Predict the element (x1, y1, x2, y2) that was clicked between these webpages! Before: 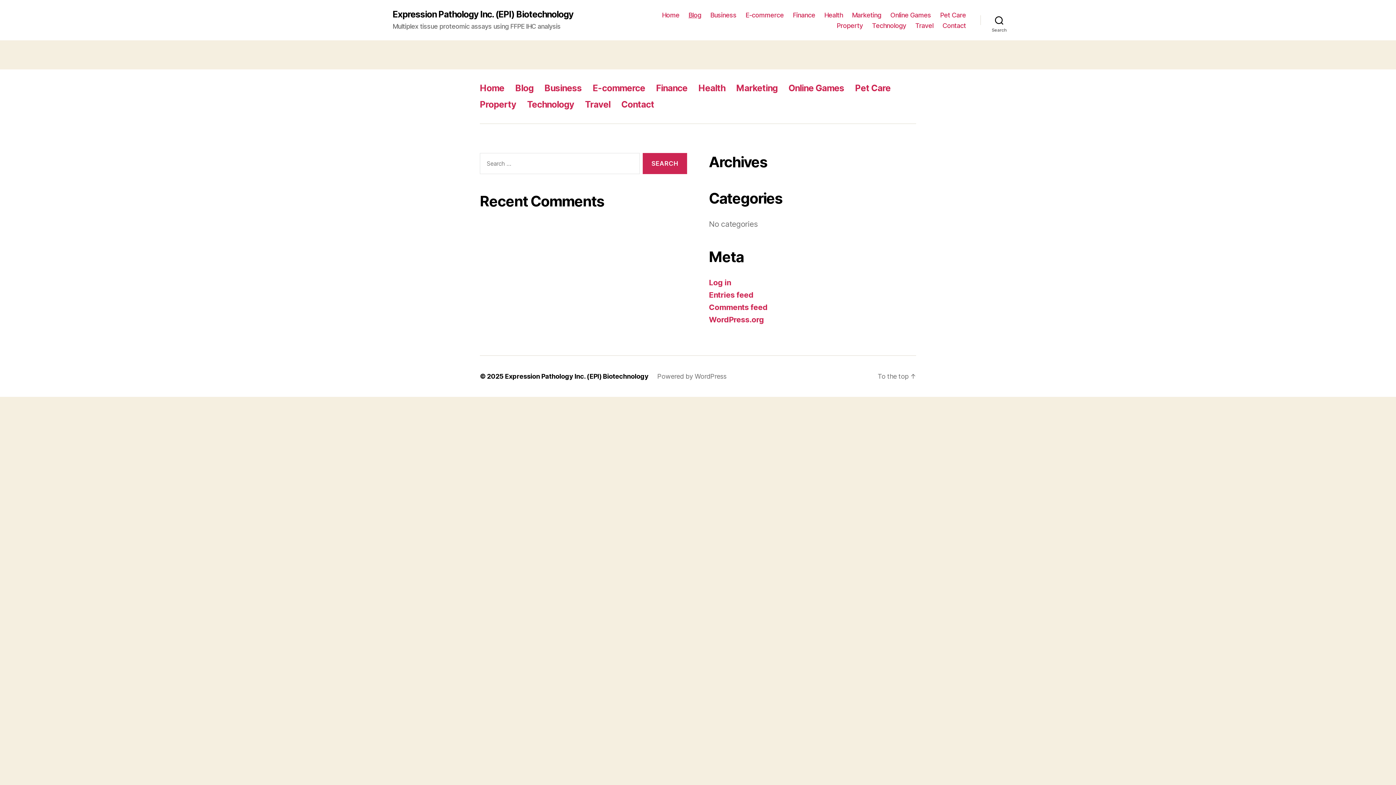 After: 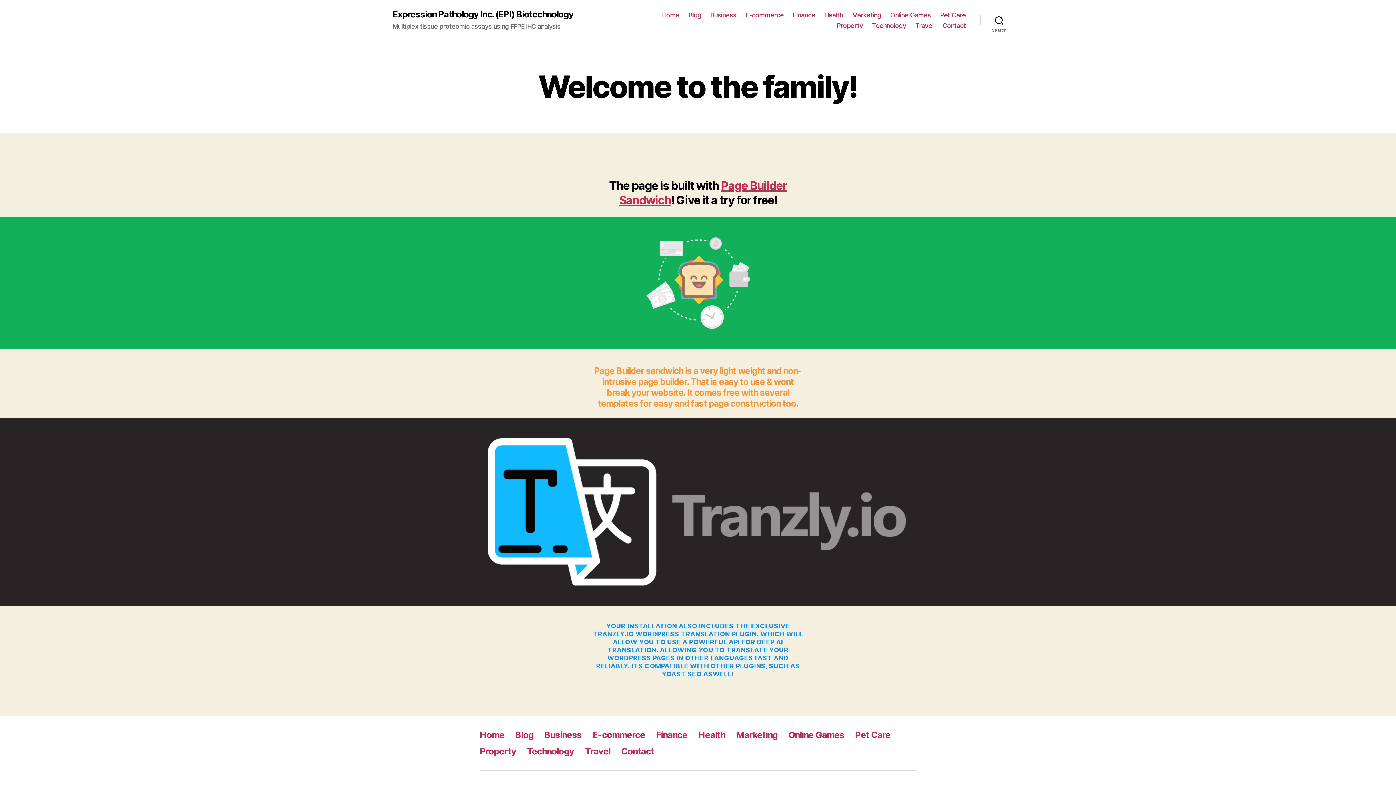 Action: bbox: (662, 11, 679, 18) label: Home